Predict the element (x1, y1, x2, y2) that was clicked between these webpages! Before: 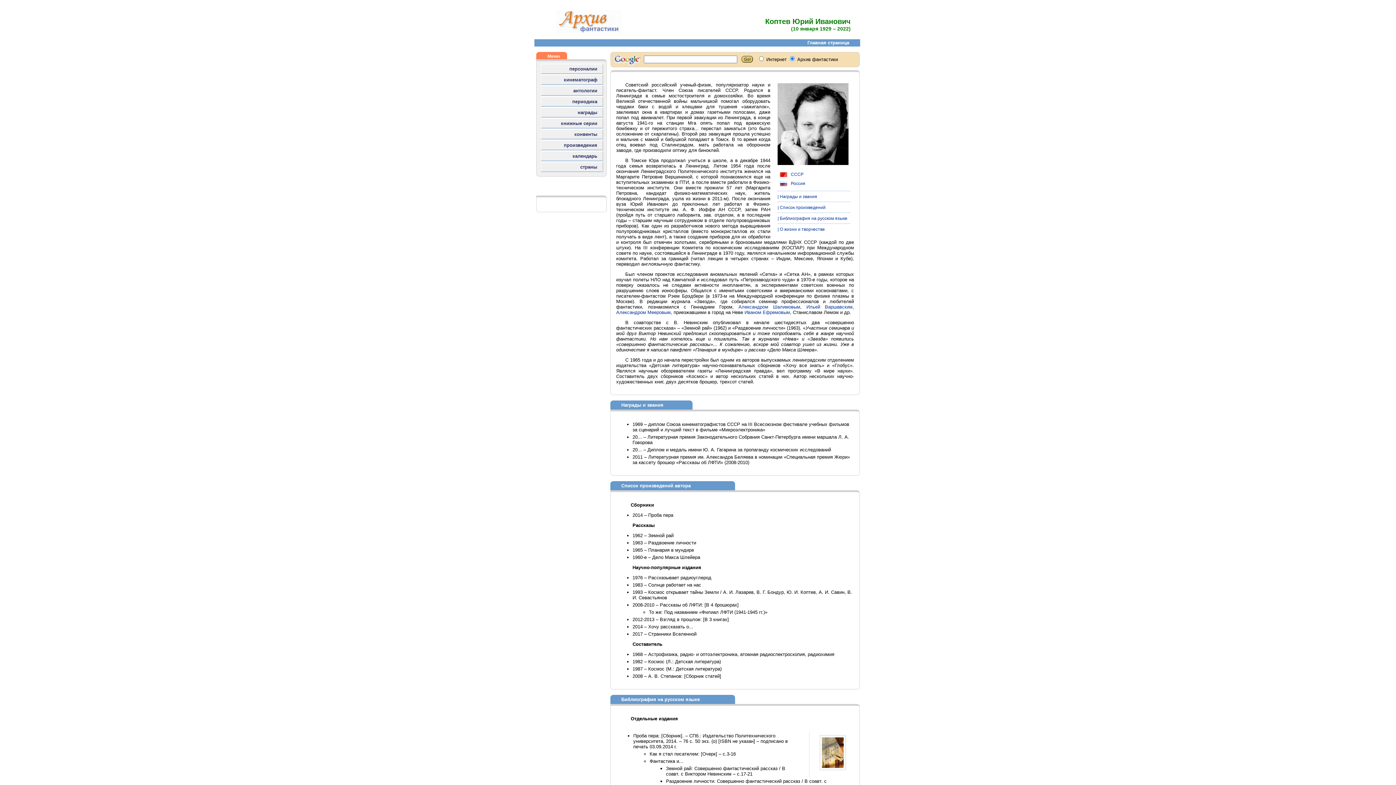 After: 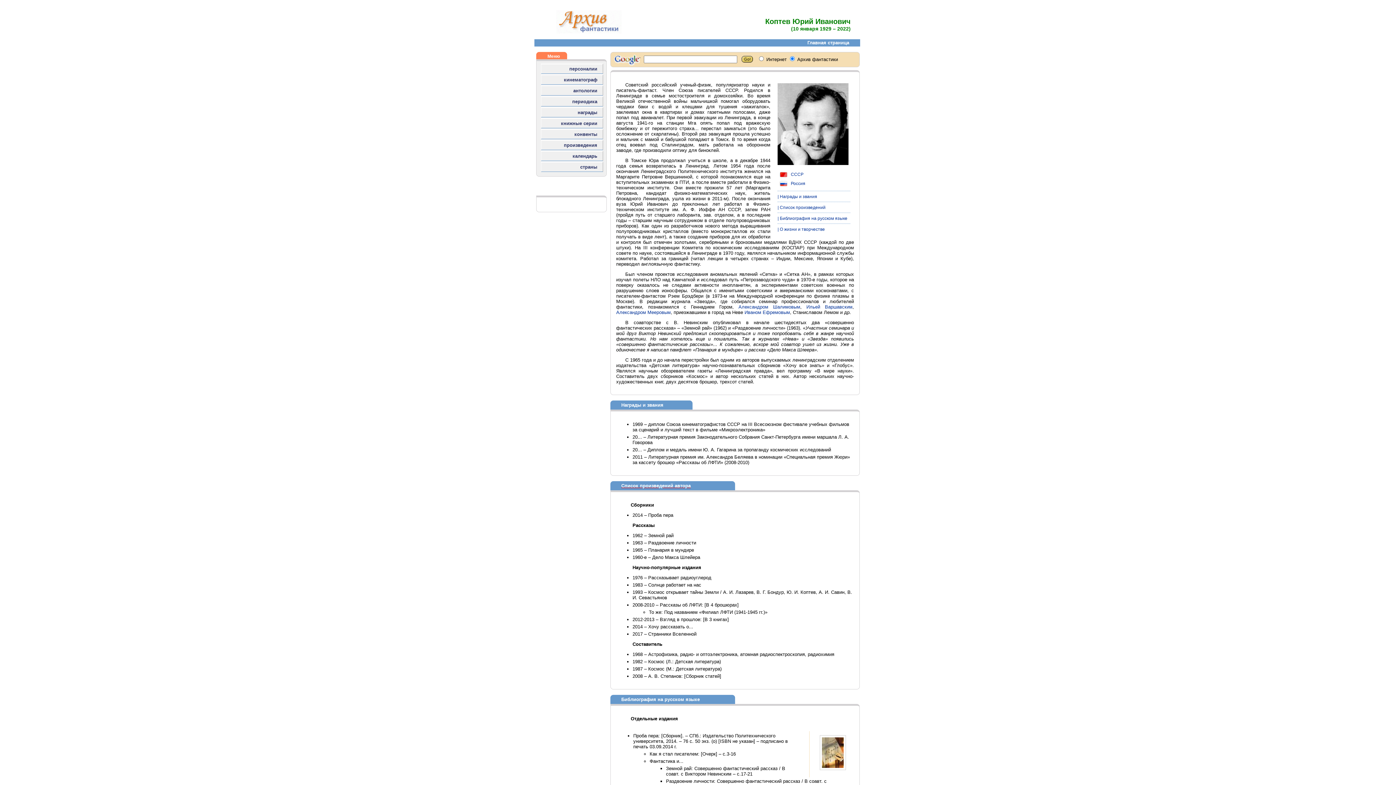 Action: label: Список произведений автора bbox: (621, 483, 690, 488)